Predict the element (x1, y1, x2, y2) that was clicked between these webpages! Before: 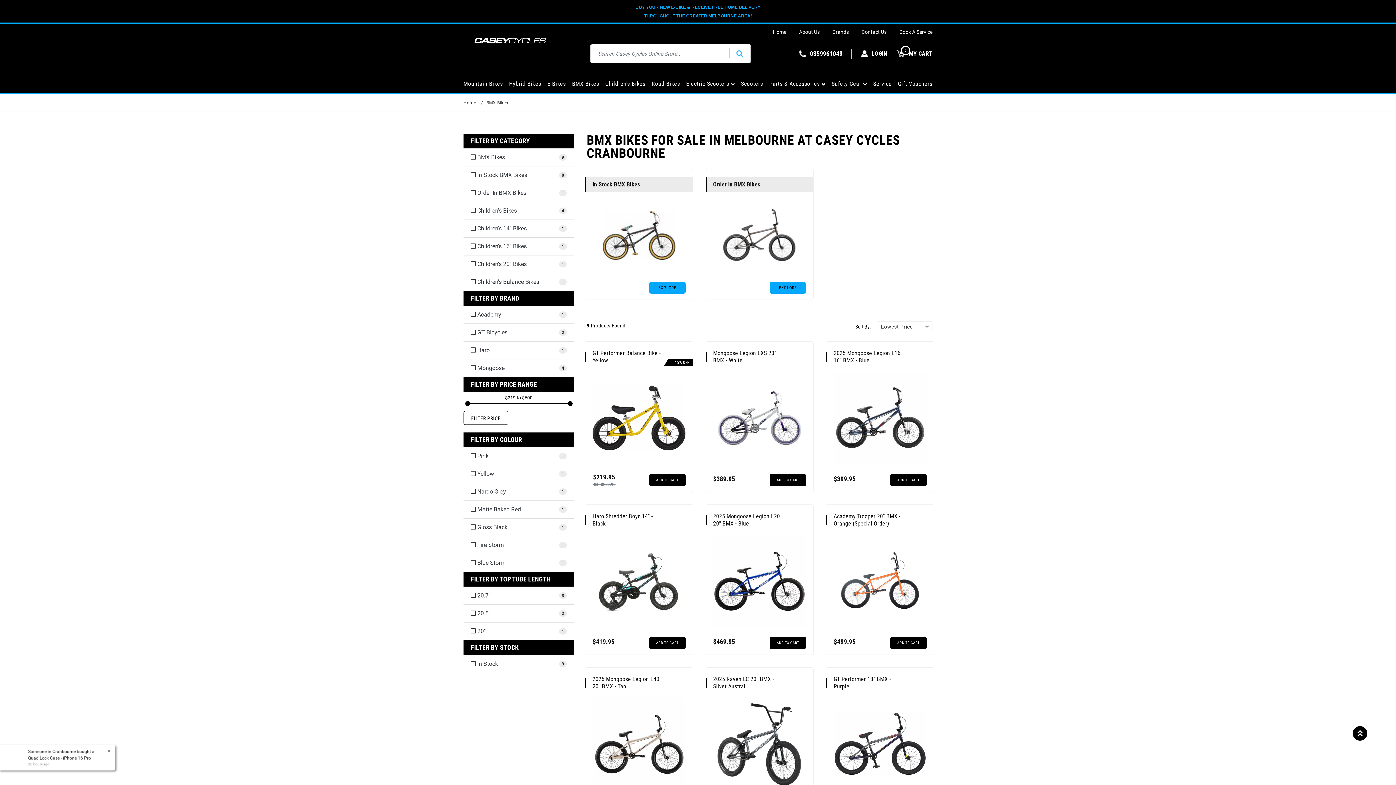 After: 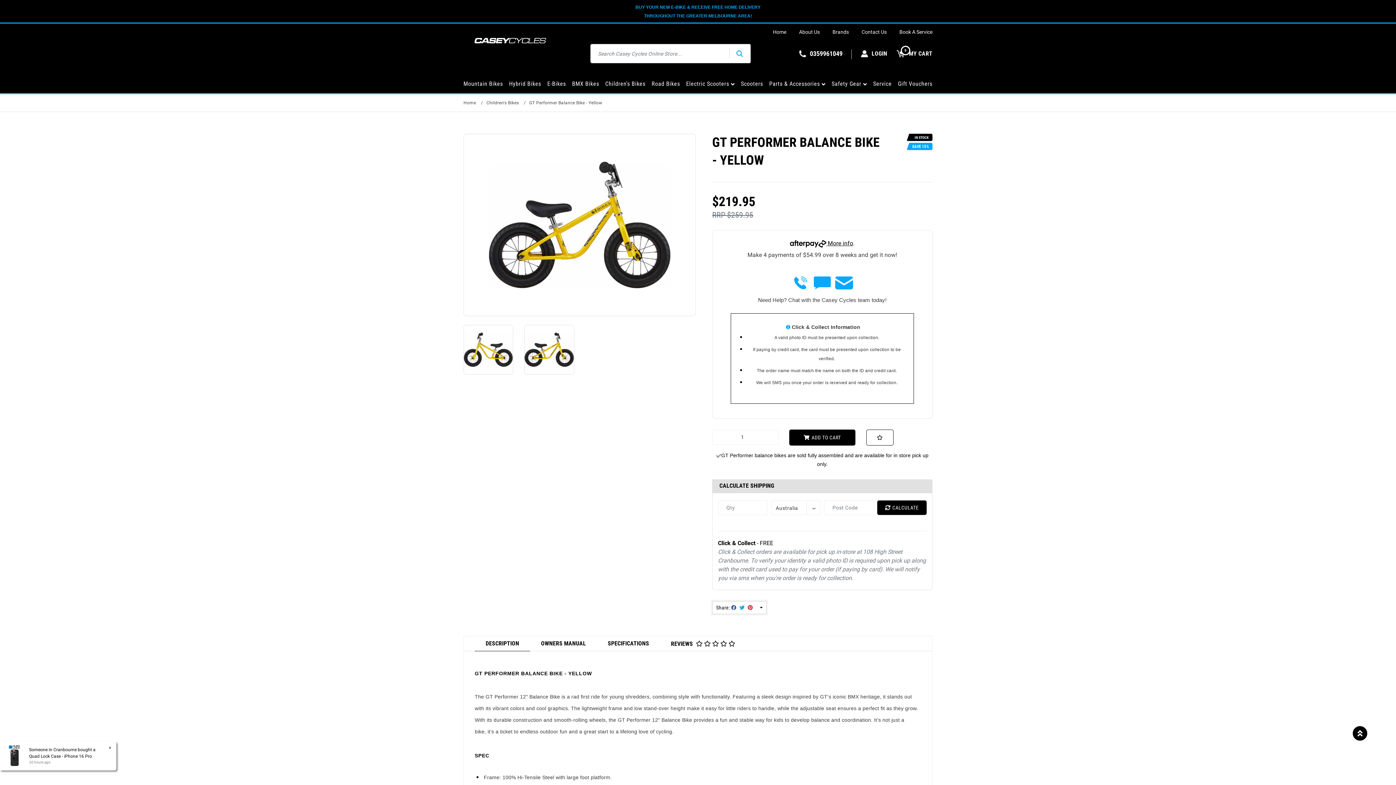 Action: label: GT Performer Balance Bike - Yellow bbox: (592, 349, 661, 364)